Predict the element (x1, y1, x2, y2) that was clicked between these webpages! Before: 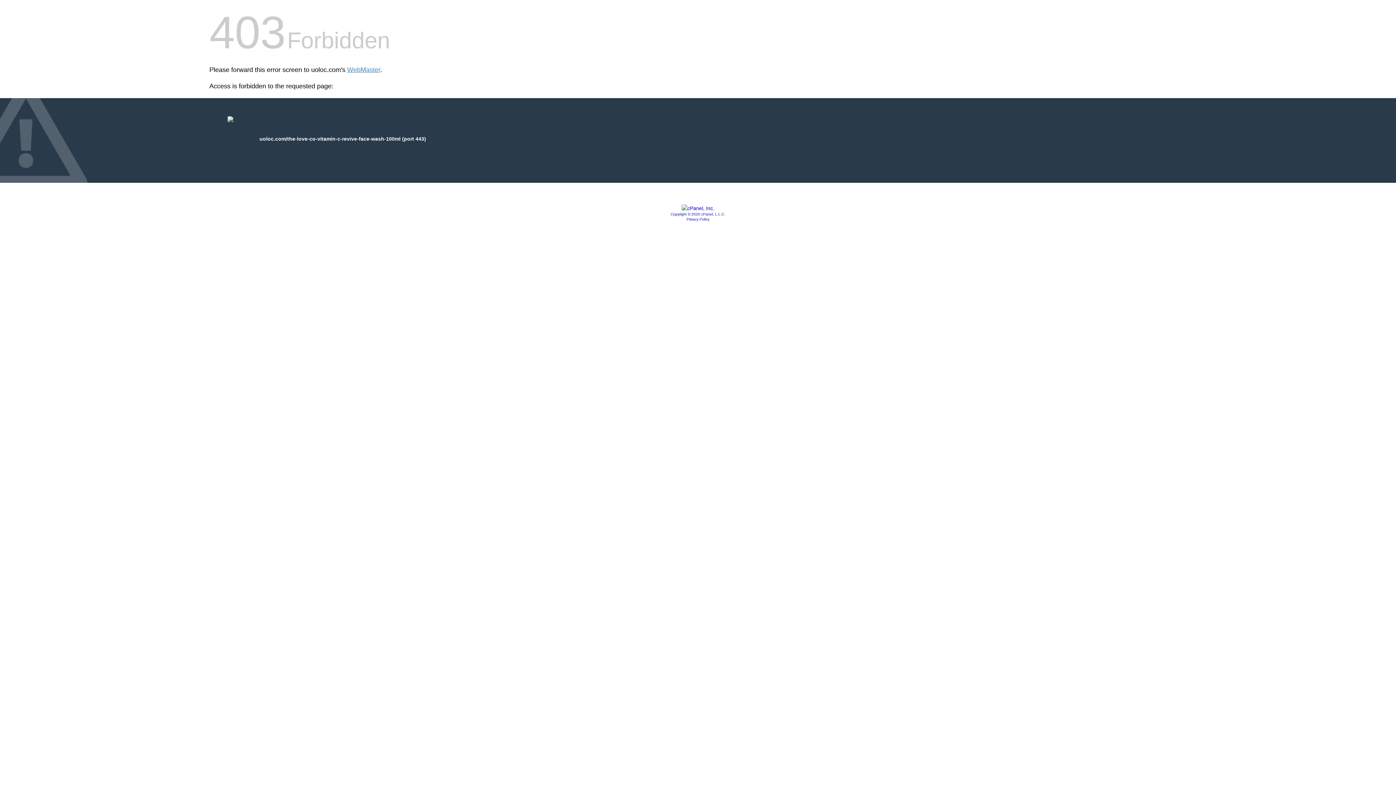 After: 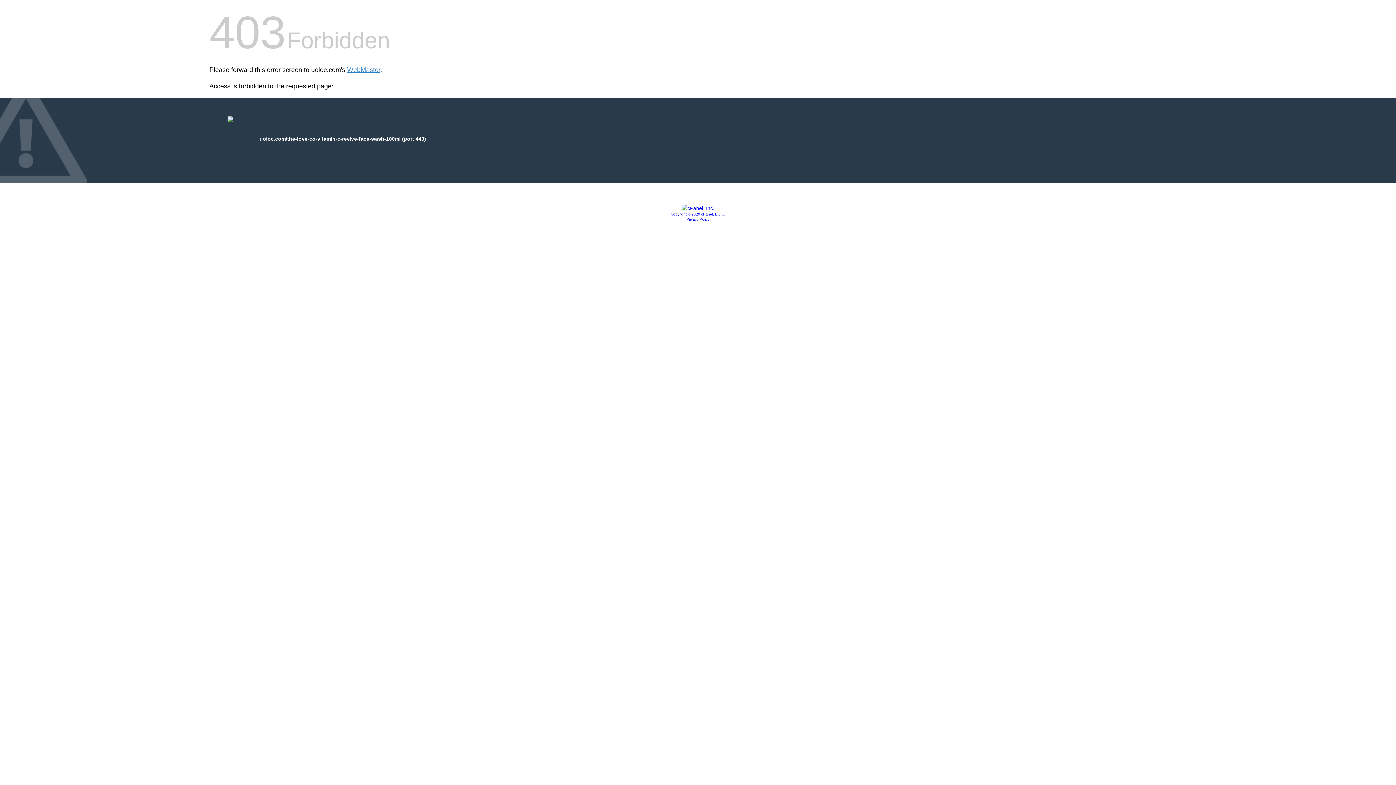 Action: bbox: (686, 217, 709, 221) label: Privacy Policy